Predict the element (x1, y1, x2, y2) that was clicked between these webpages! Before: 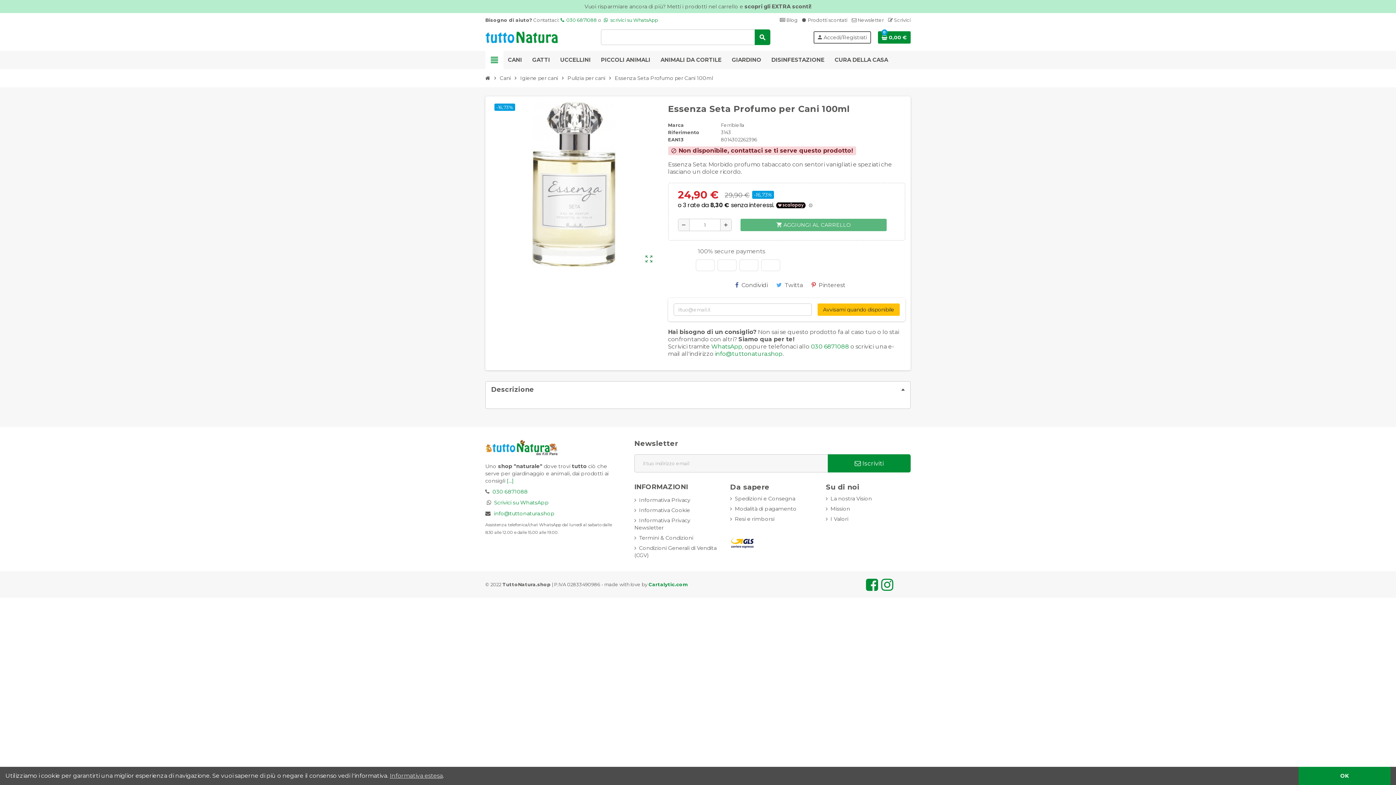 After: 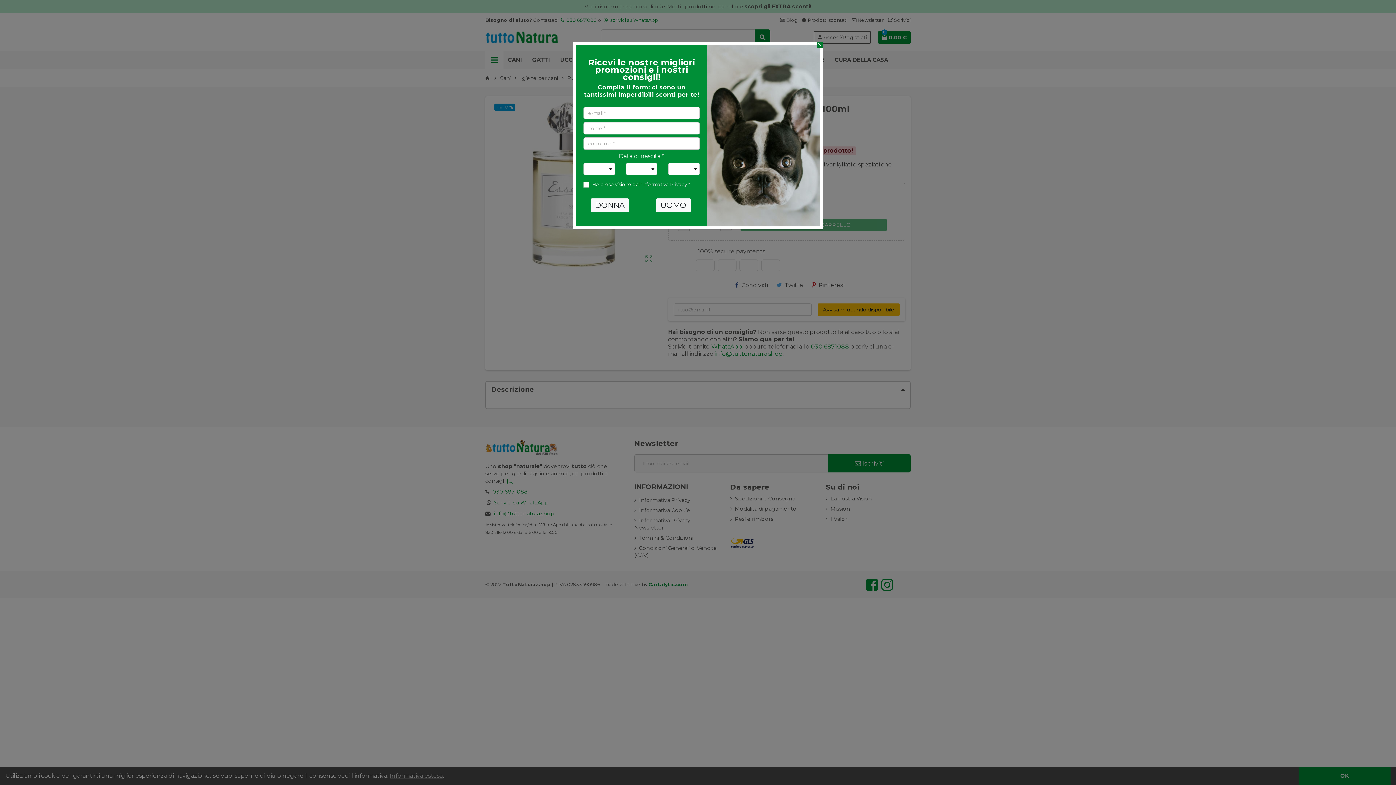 Action: label:  Iscriviti bbox: (828, 454, 910, 472)